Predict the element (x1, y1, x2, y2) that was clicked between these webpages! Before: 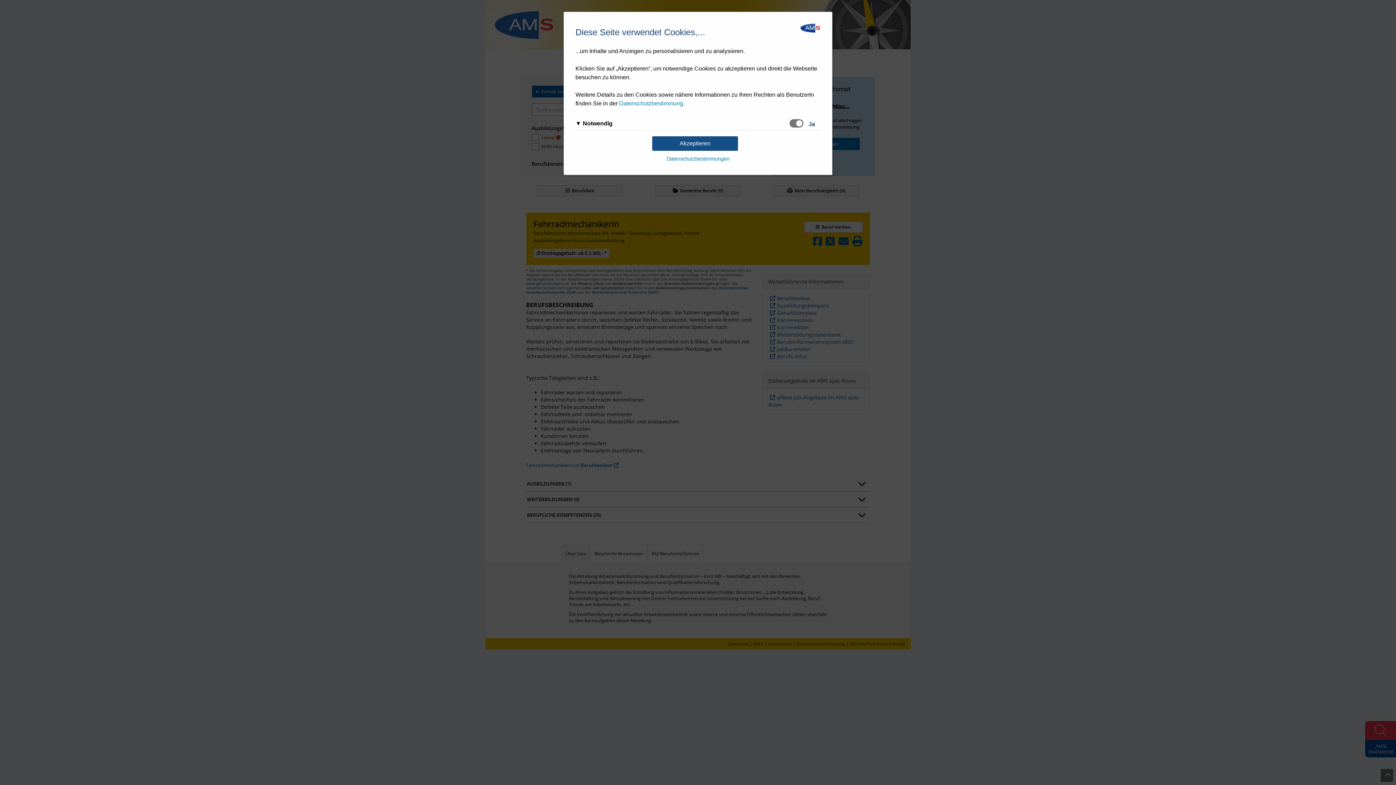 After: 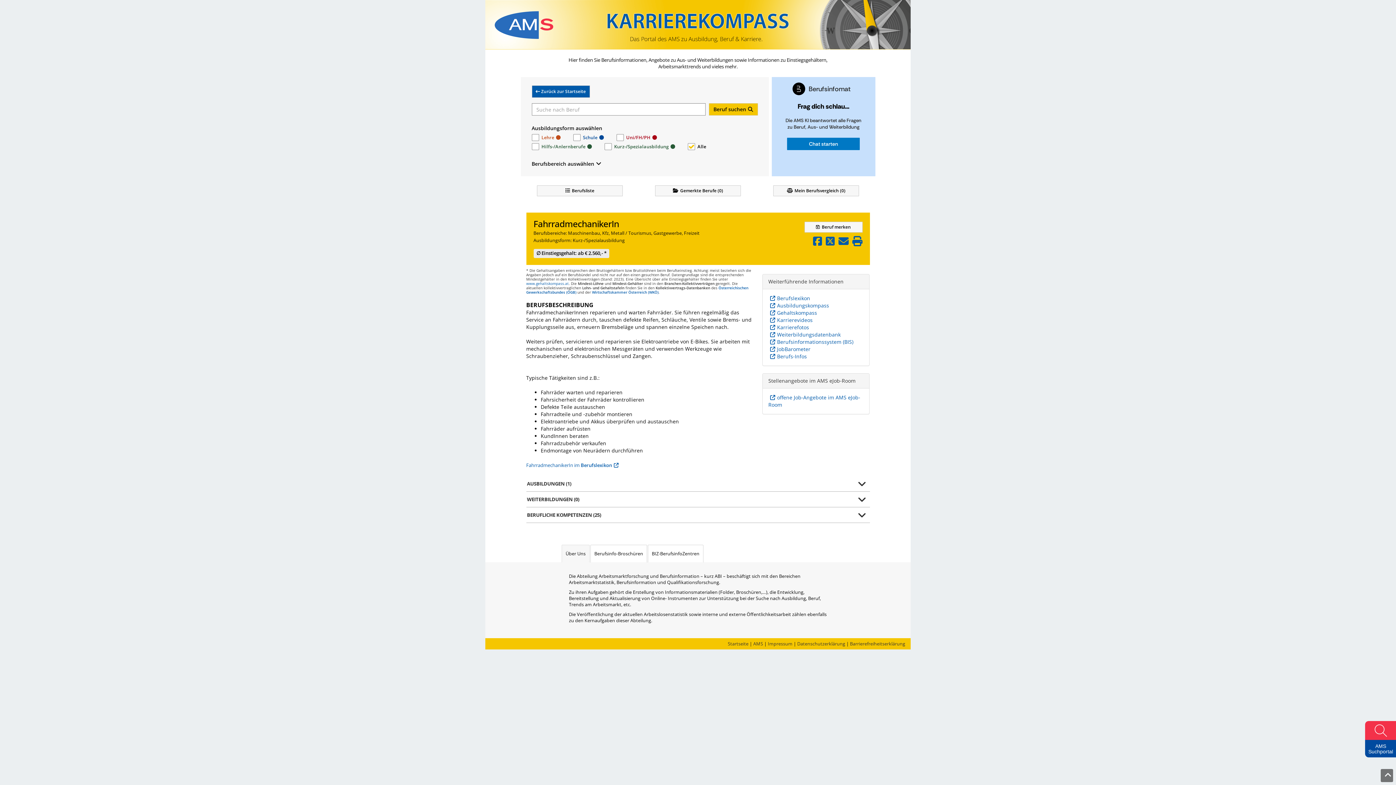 Action: label: Akzeptieren bbox: (652, 136, 738, 150)